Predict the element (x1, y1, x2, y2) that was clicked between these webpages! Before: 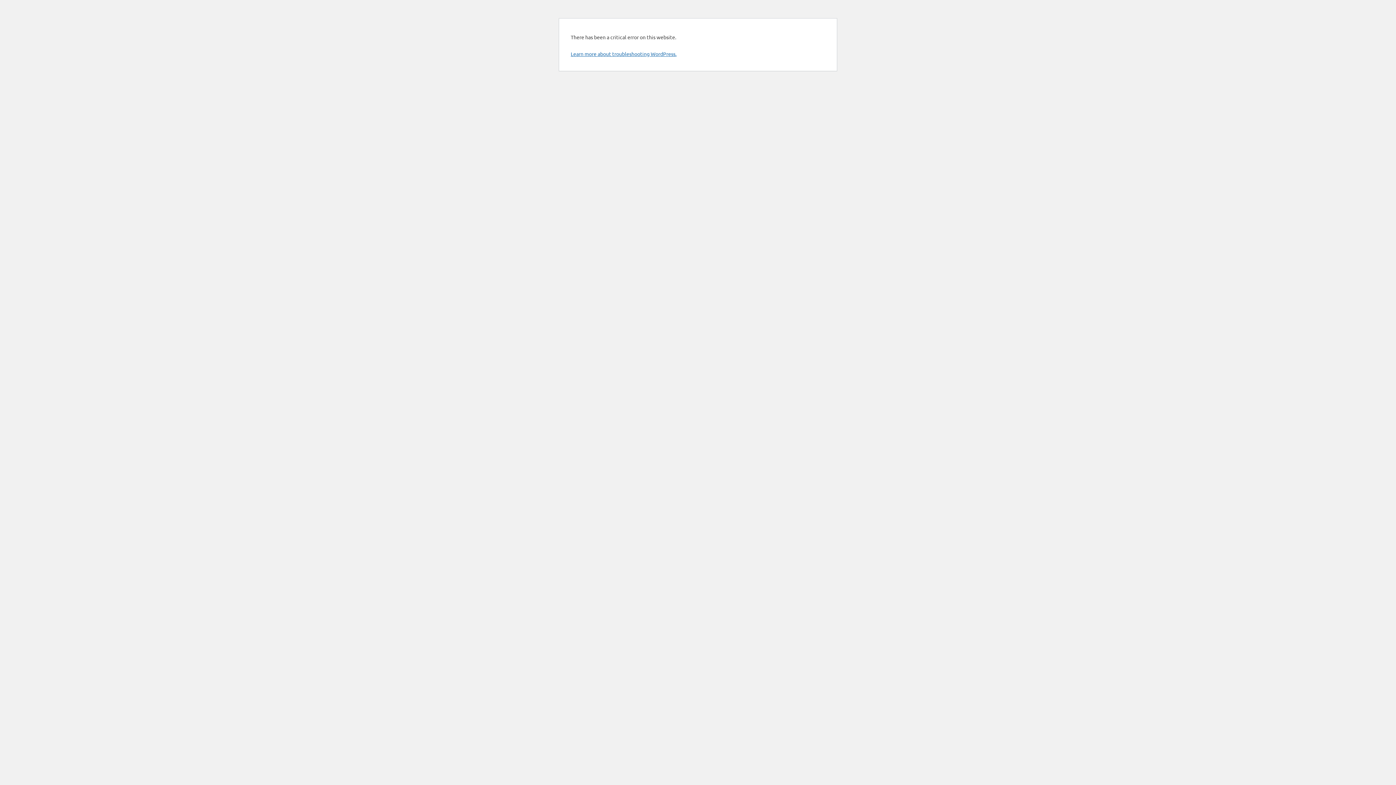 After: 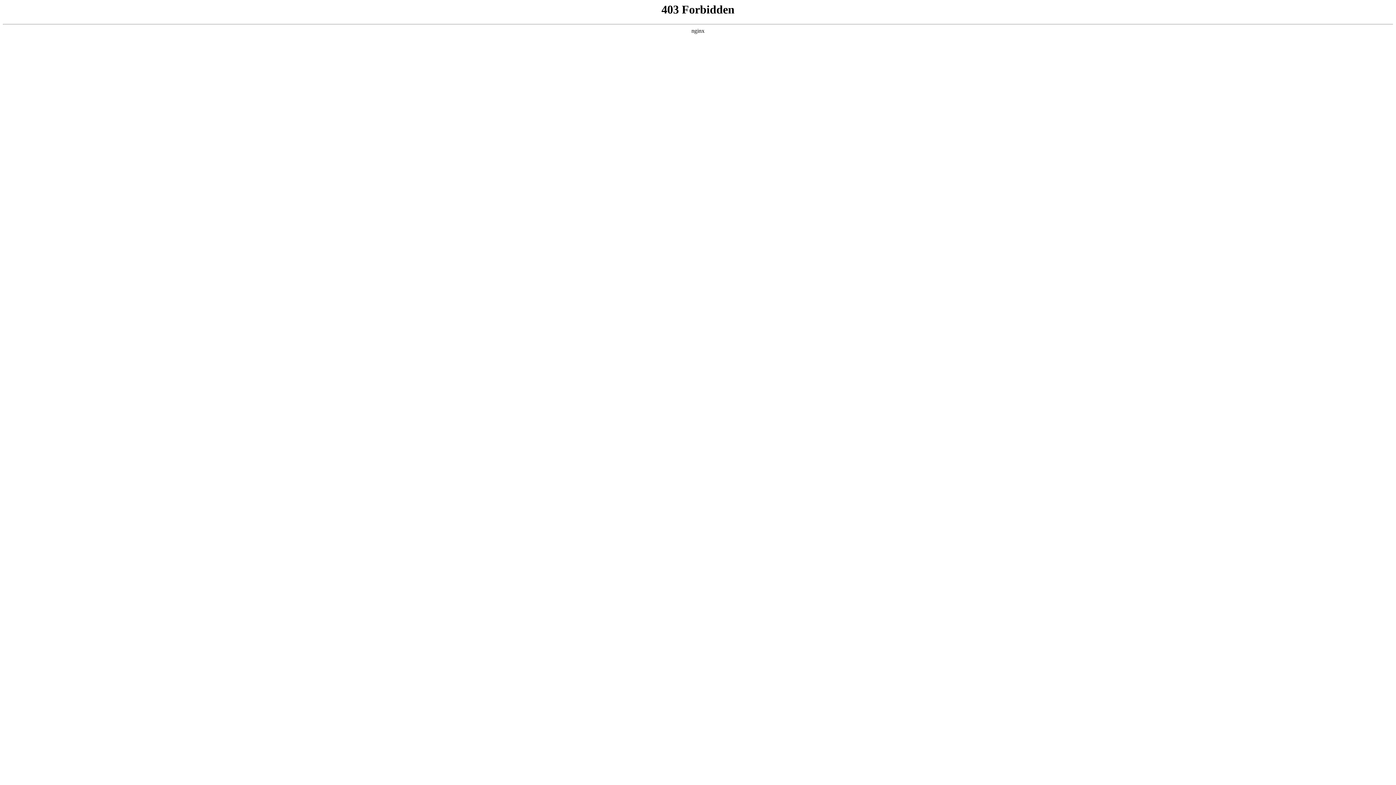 Action: bbox: (570, 50, 676, 57) label: Learn more about troubleshooting WordPress.